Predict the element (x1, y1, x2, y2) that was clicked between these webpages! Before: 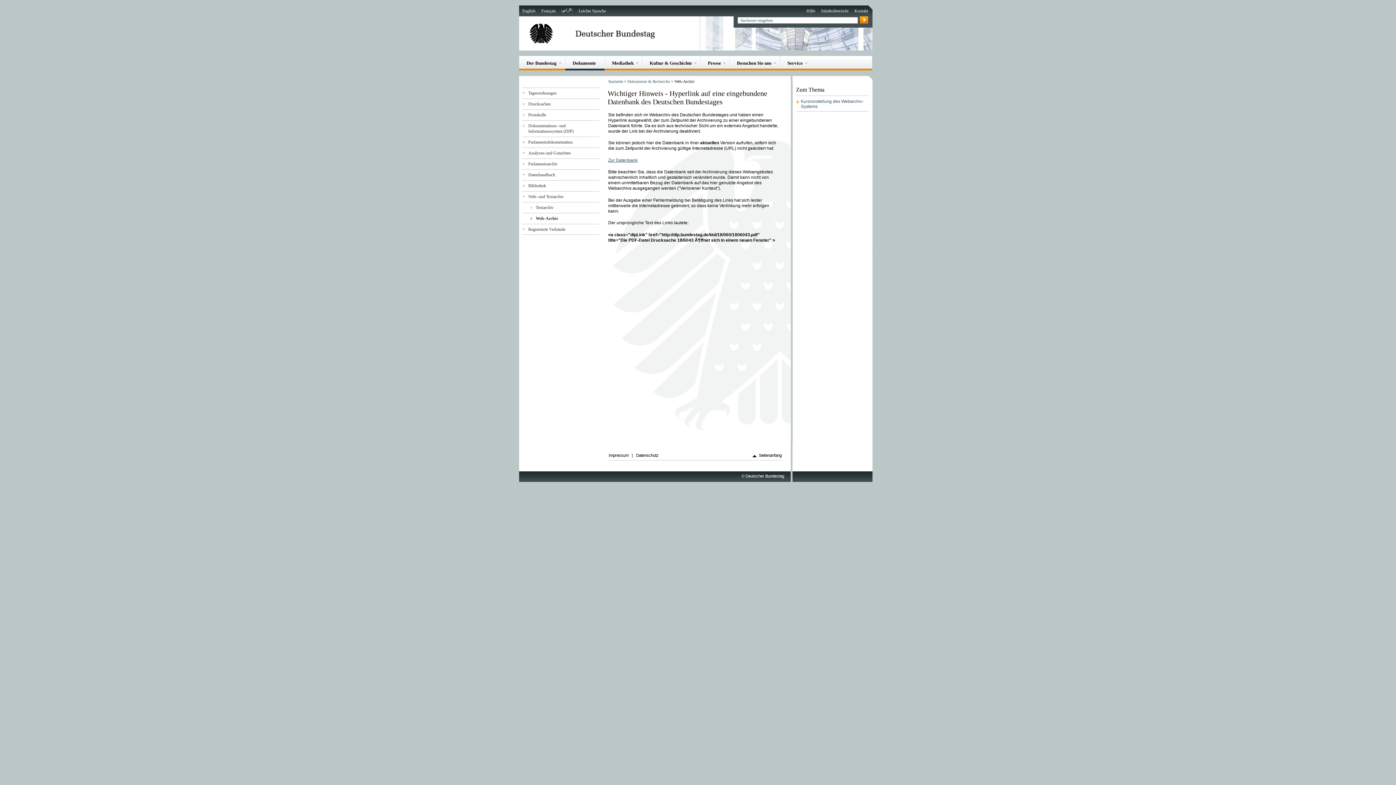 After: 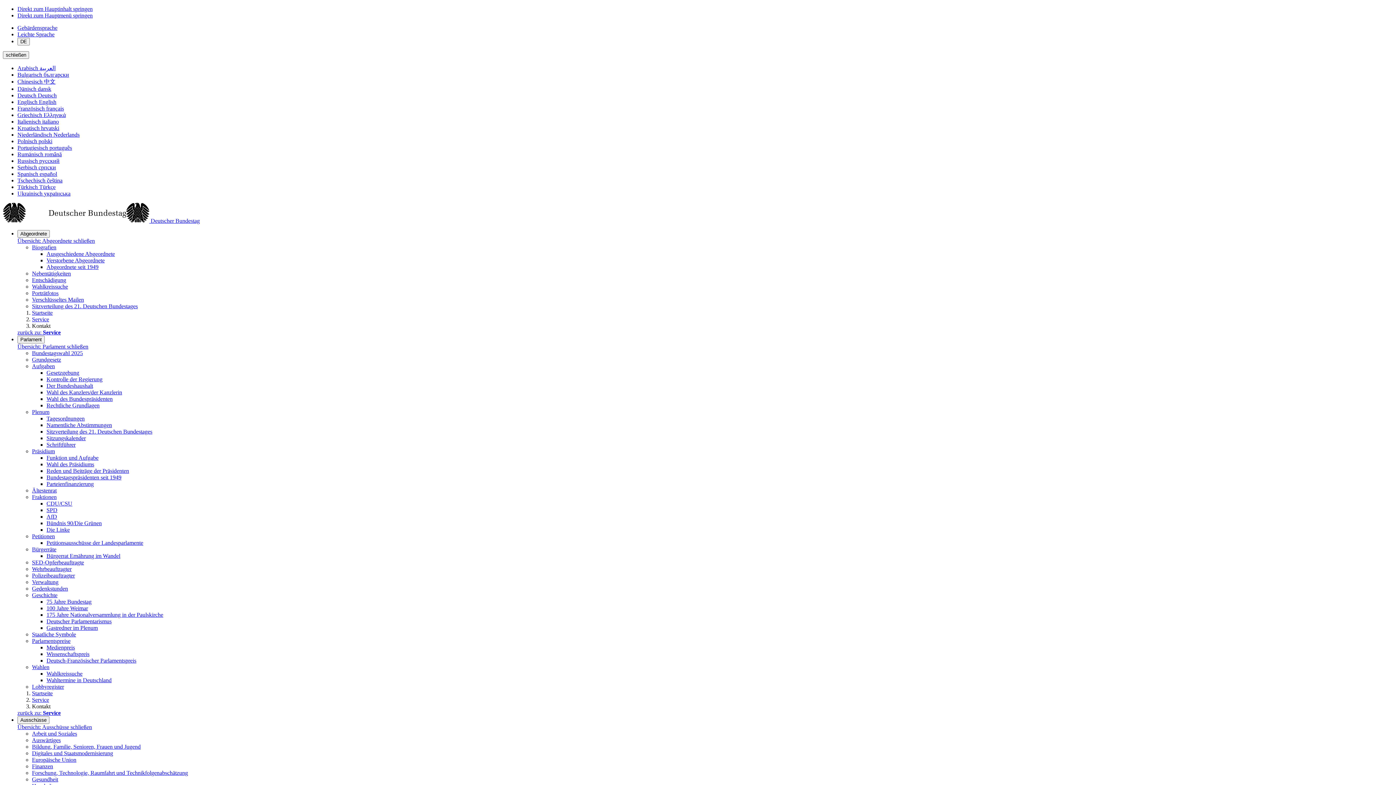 Action: bbox: (854, 8, 868, 13) label: Kontakt